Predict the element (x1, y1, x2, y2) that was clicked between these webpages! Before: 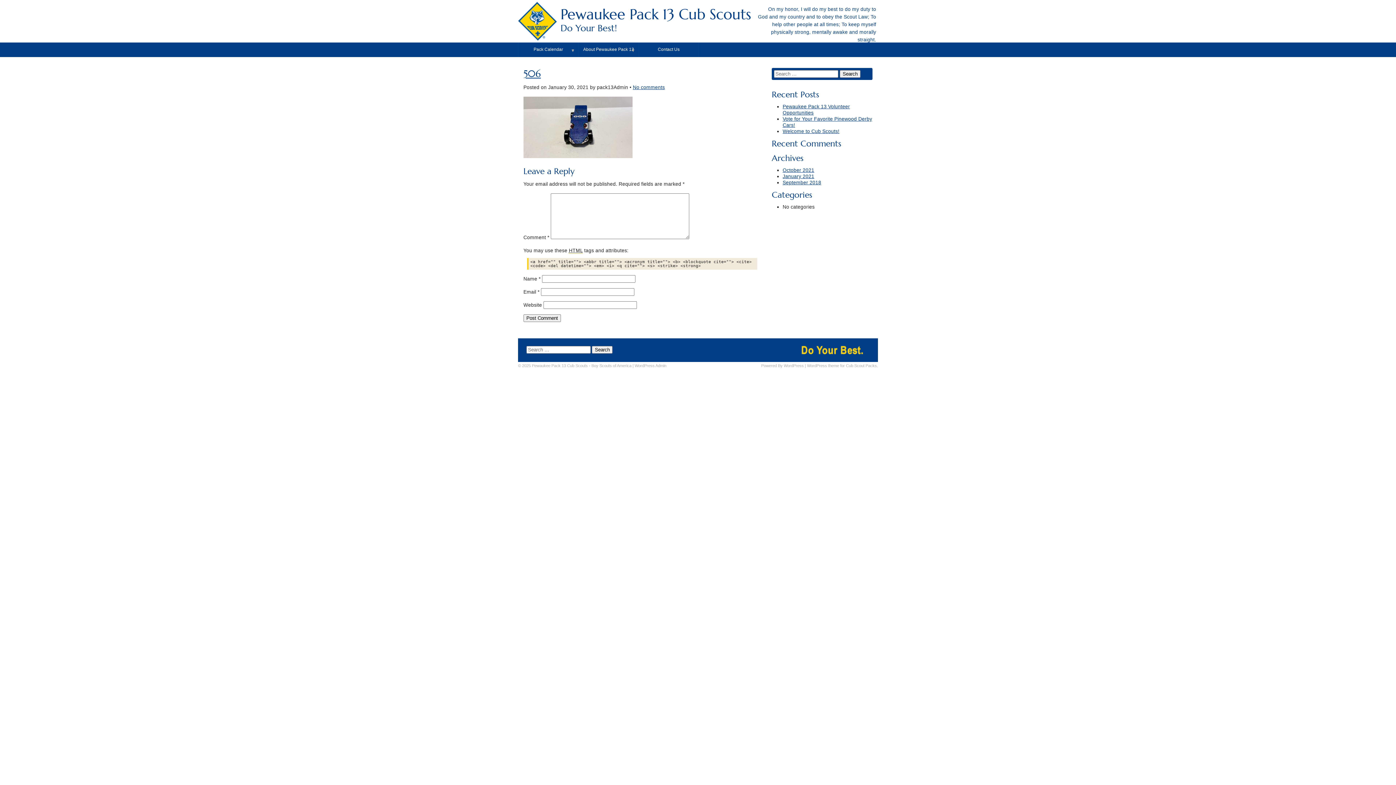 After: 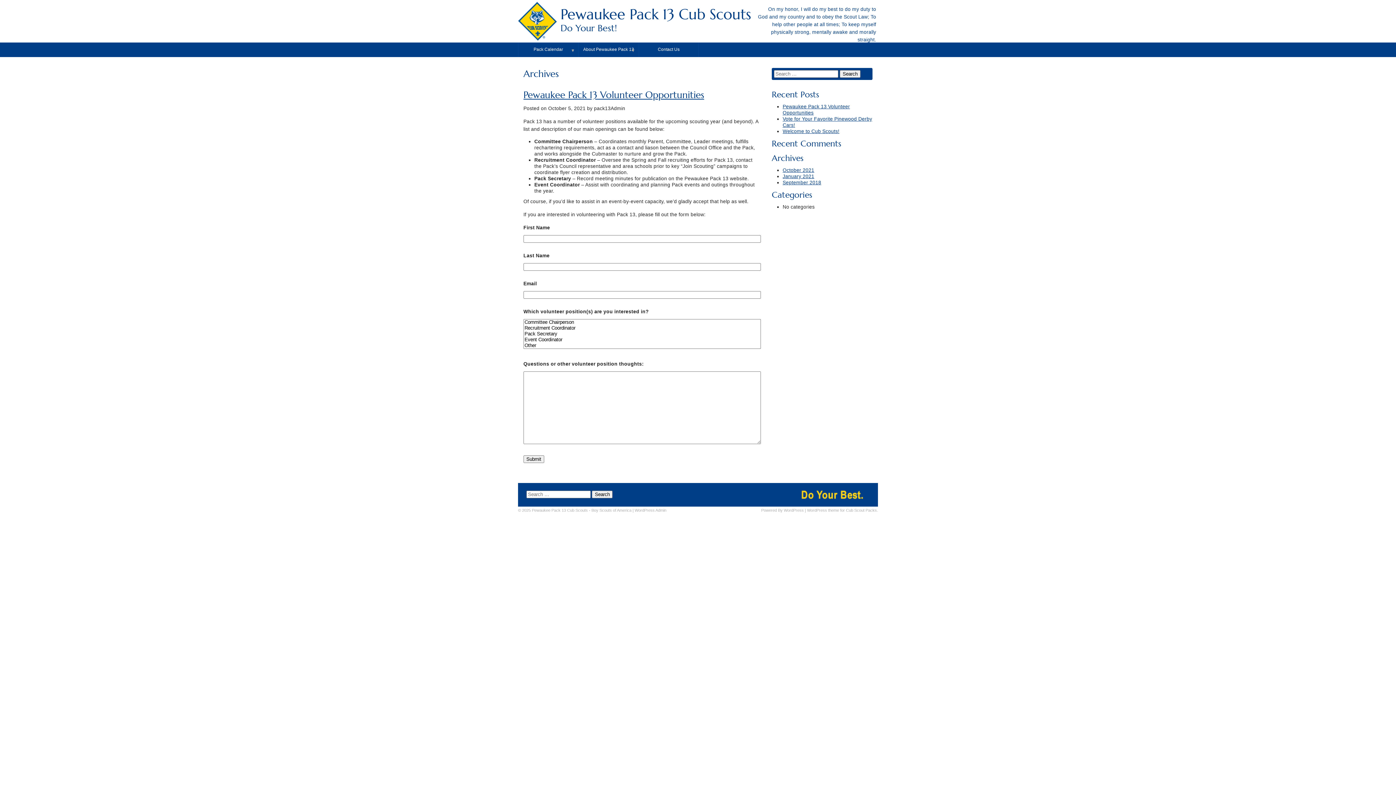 Action: bbox: (782, 167, 814, 173) label: October 2021